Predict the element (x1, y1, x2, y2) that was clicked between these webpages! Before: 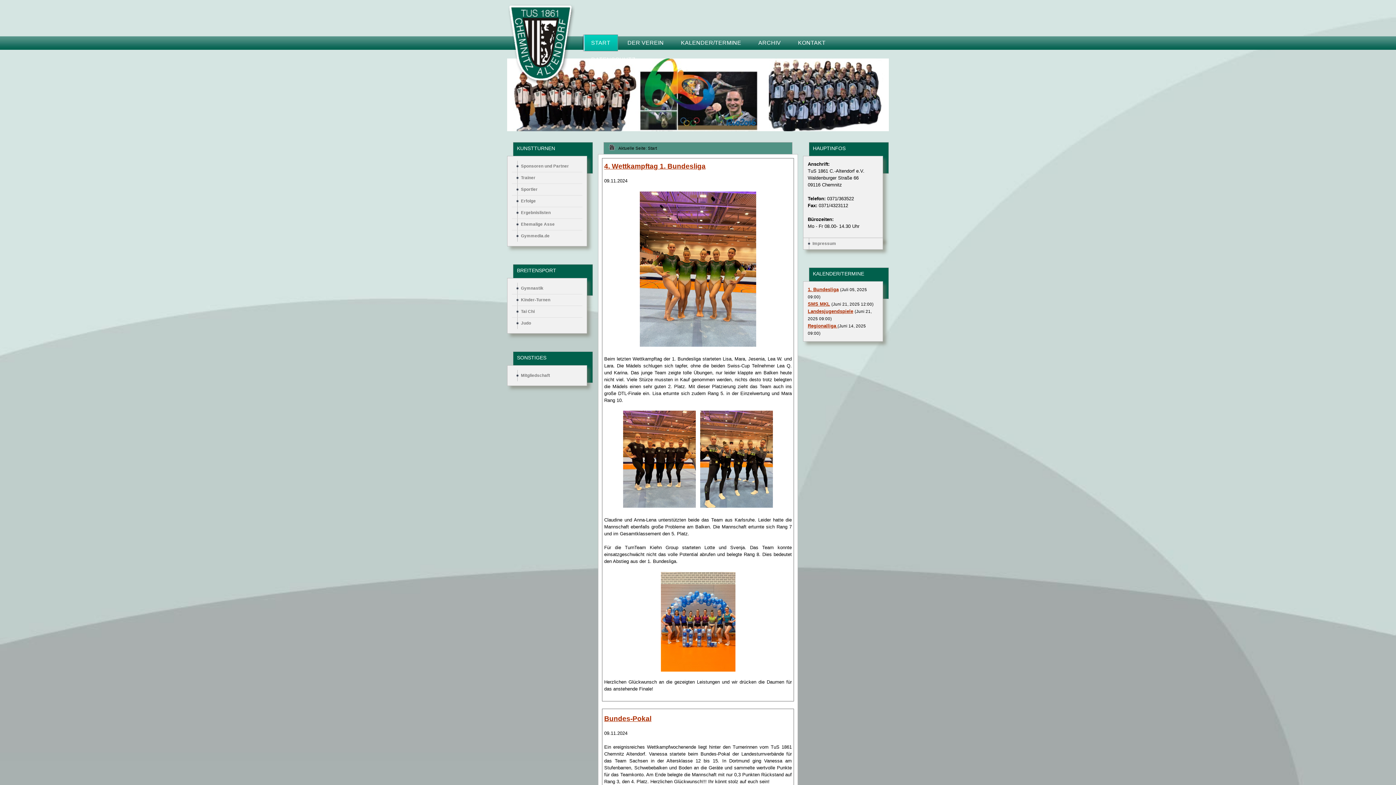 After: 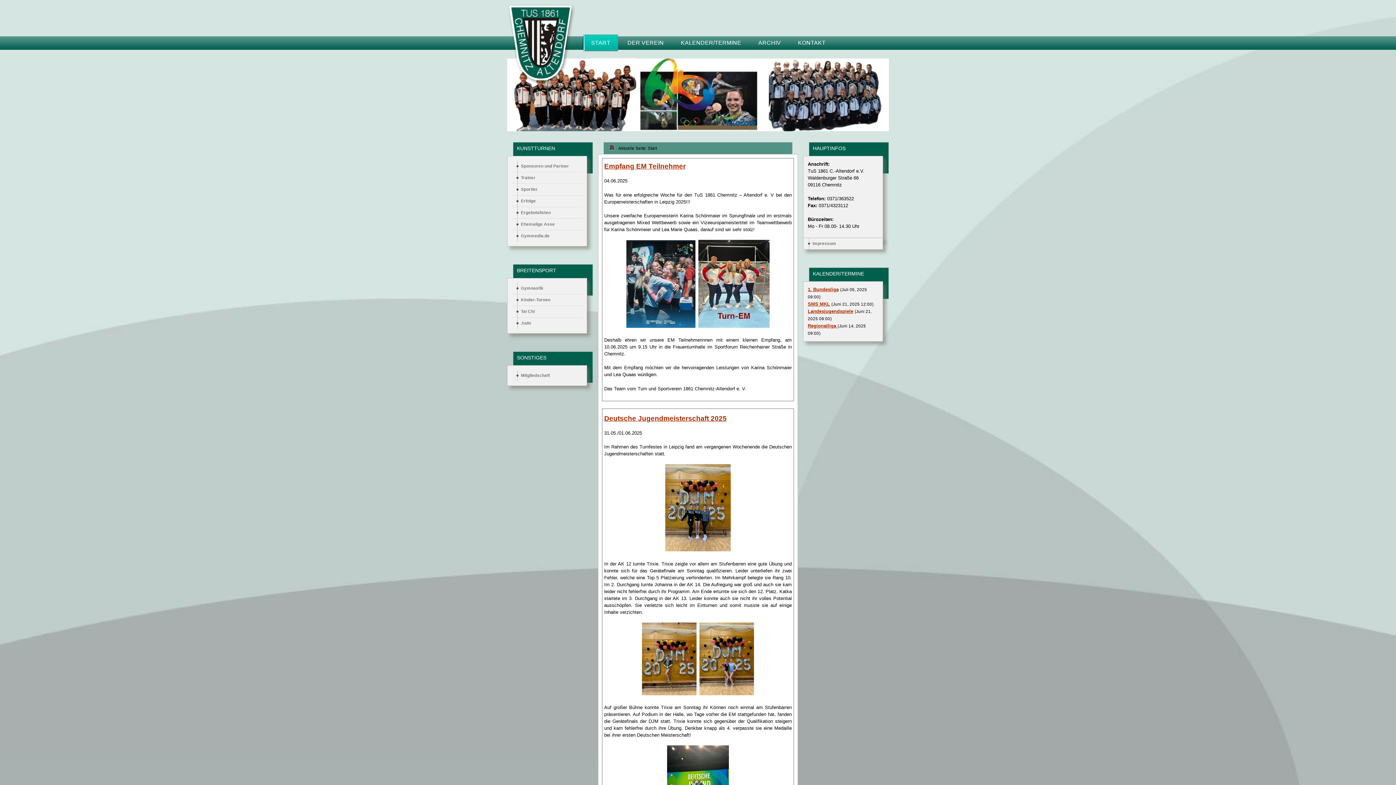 Action: bbox: (581, 34, 620, 51) label: START